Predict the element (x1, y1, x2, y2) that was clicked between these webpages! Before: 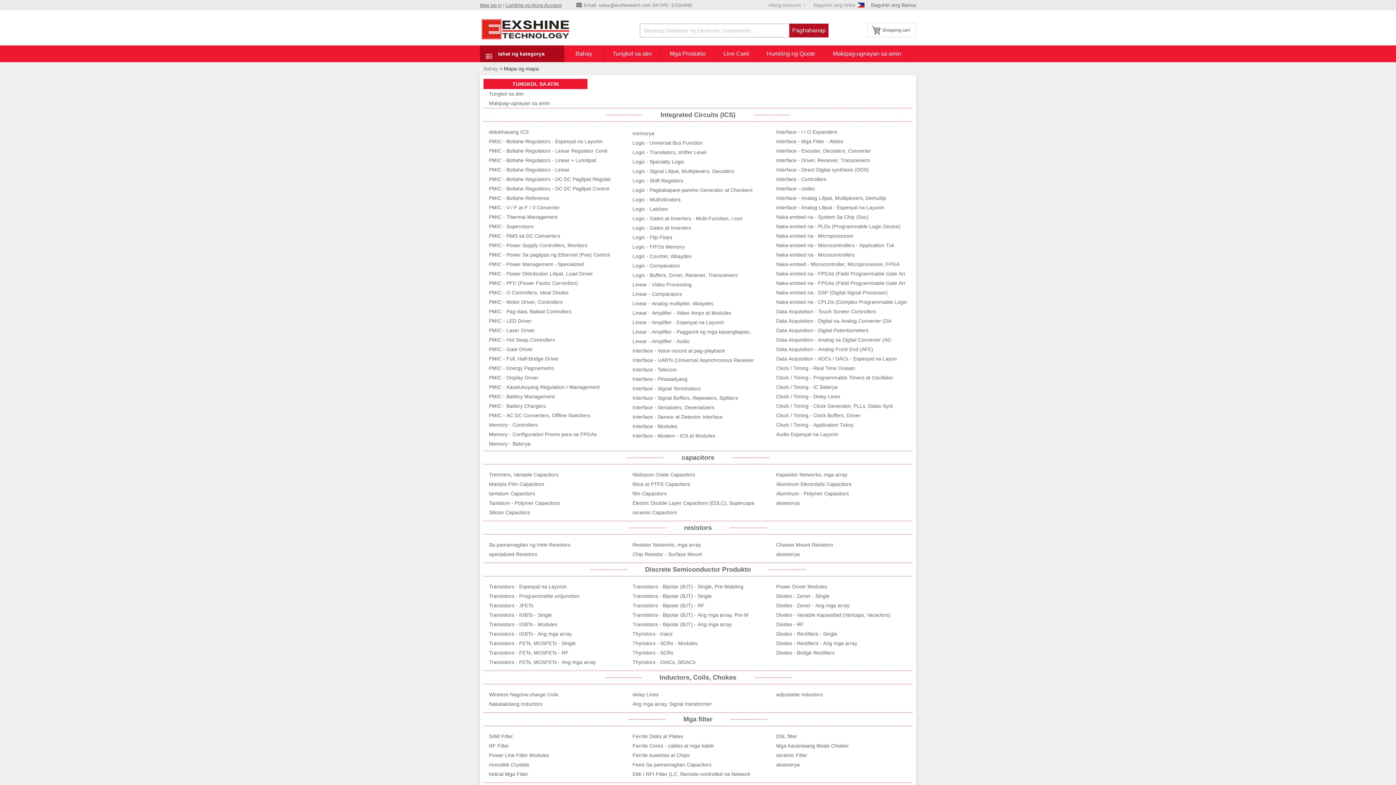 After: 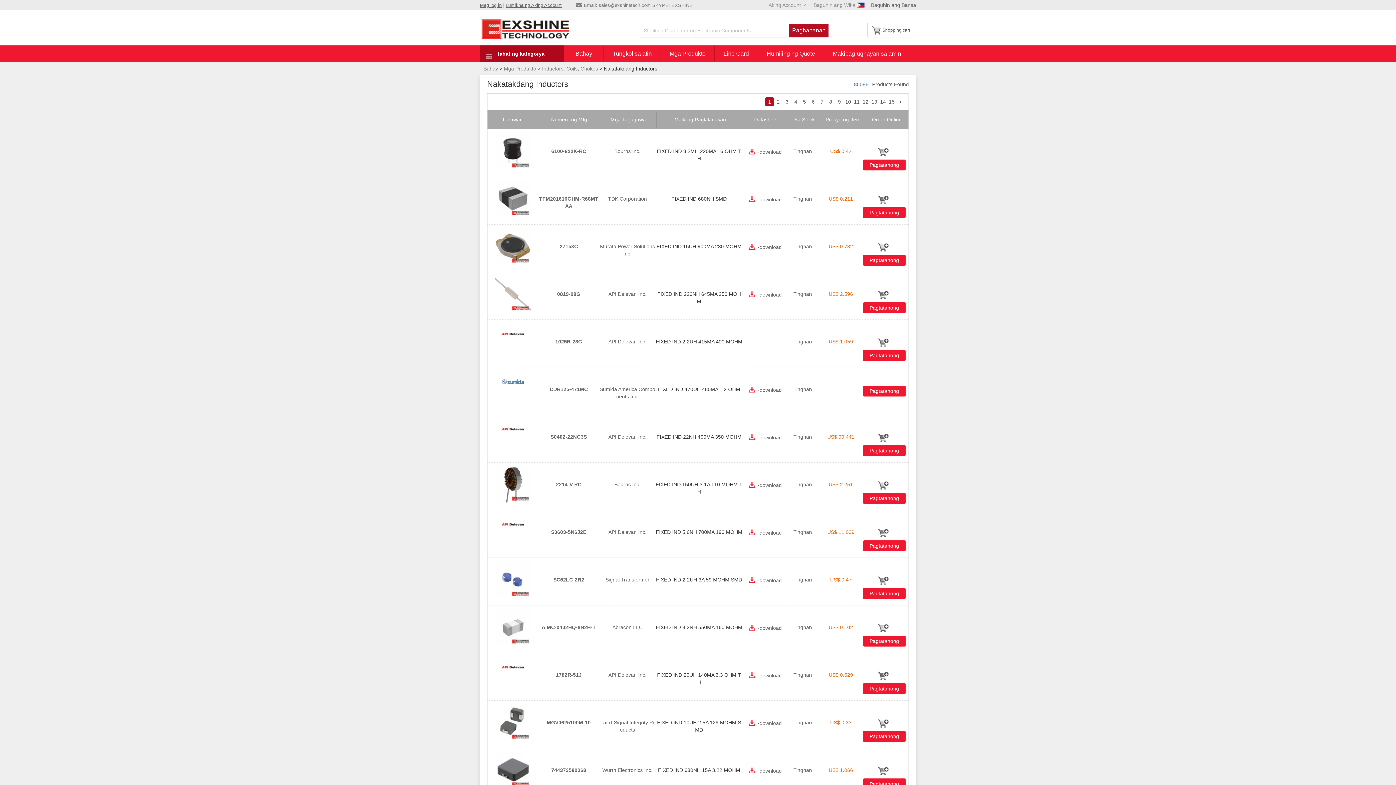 Action: bbox: (489, 701, 542, 707) label: Nakatakdang Inductors